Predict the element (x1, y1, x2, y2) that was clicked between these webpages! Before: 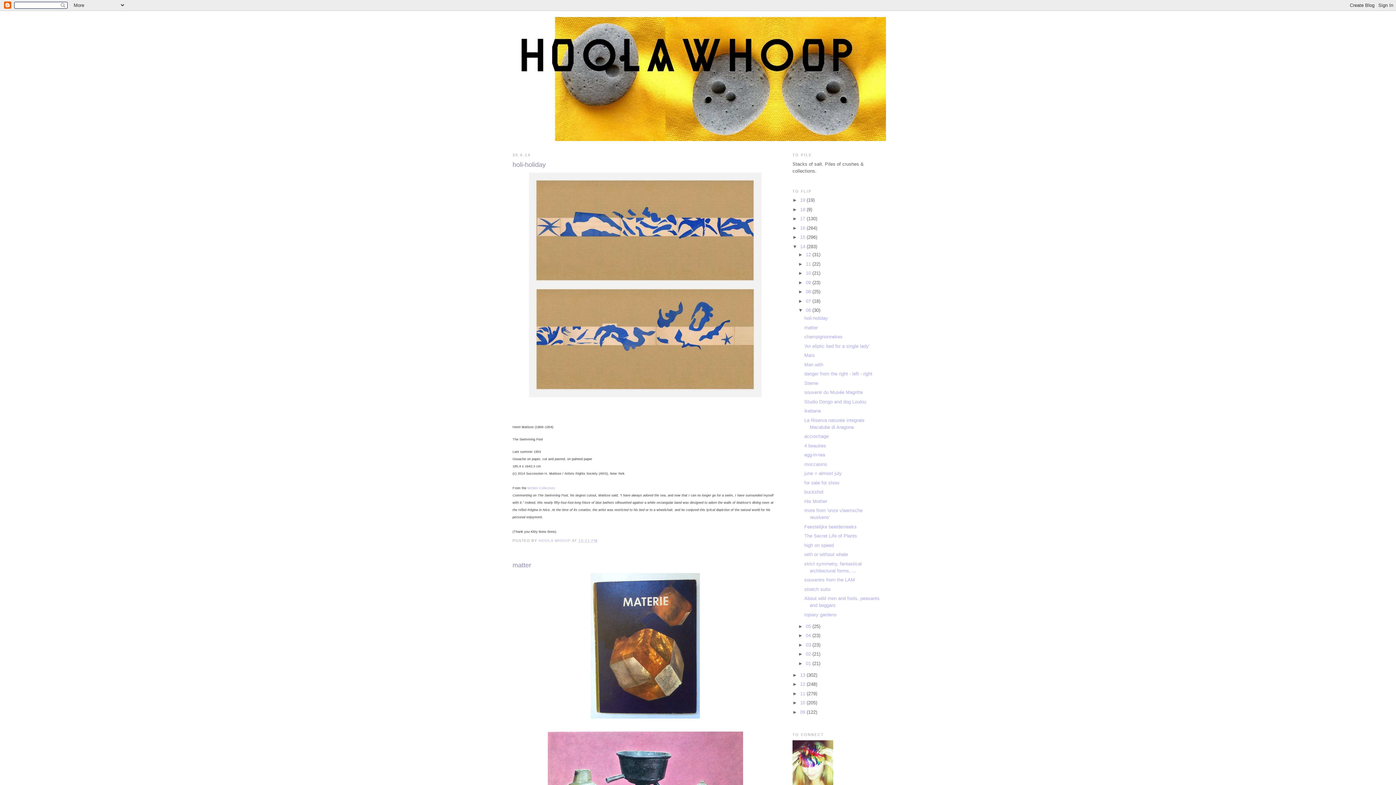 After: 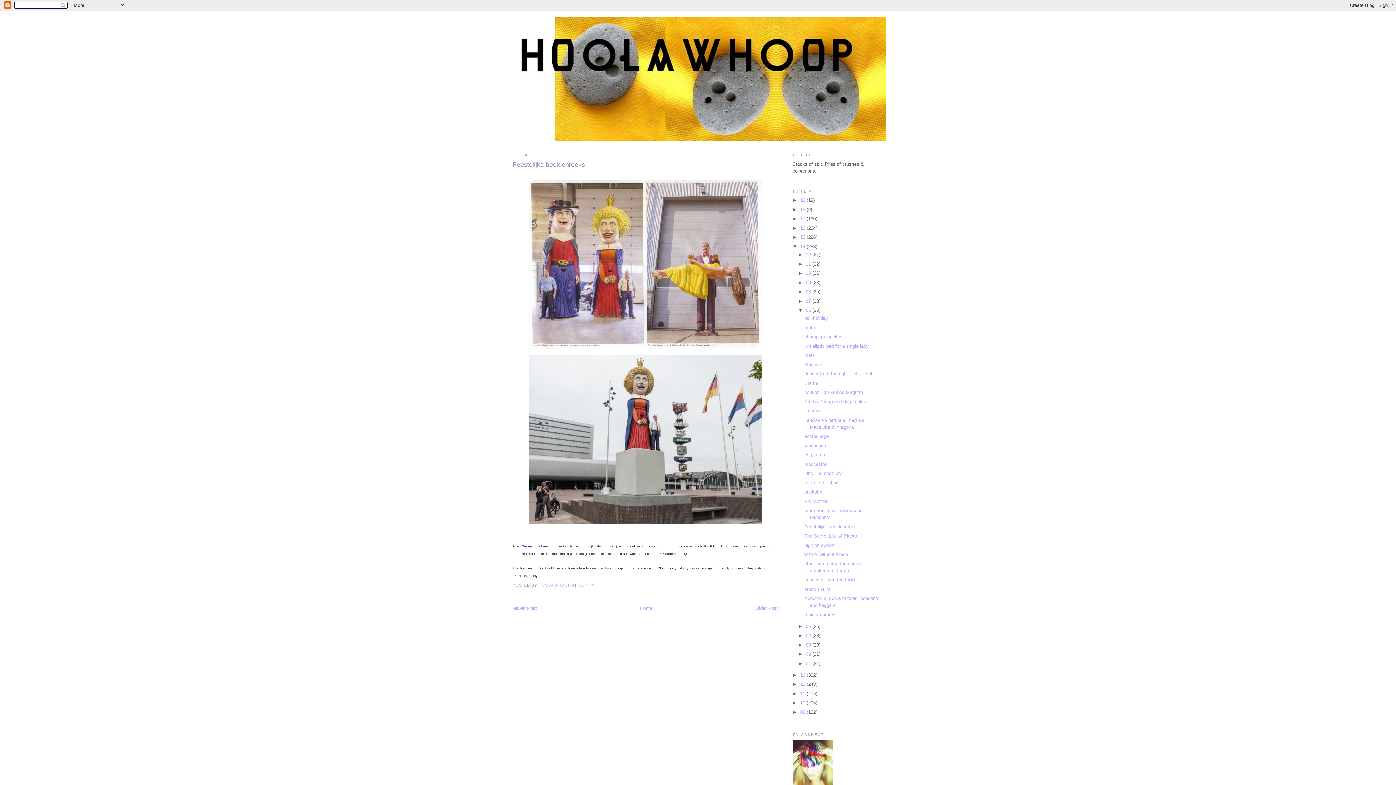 Action: bbox: (804, 524, 856, 529) label: Feestelijke beeldenreeks